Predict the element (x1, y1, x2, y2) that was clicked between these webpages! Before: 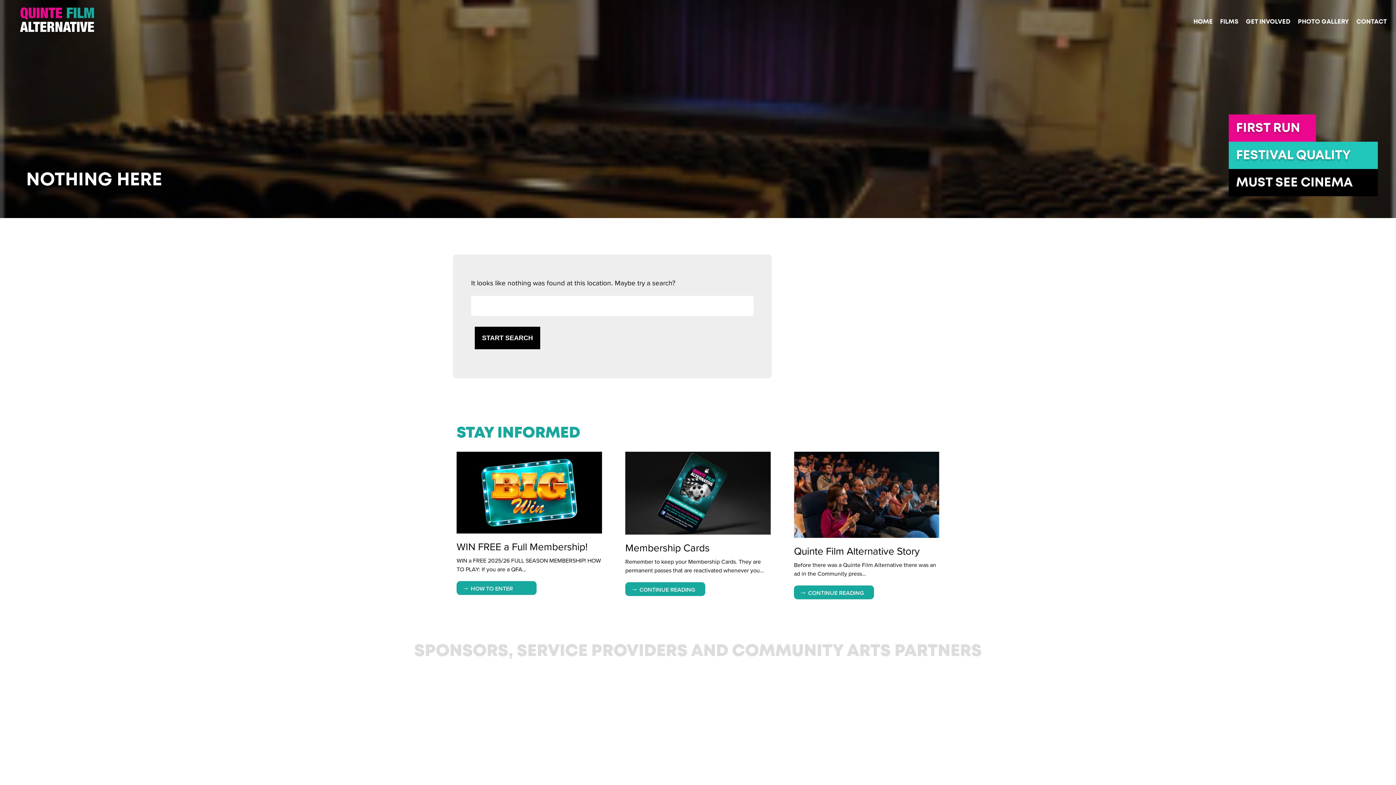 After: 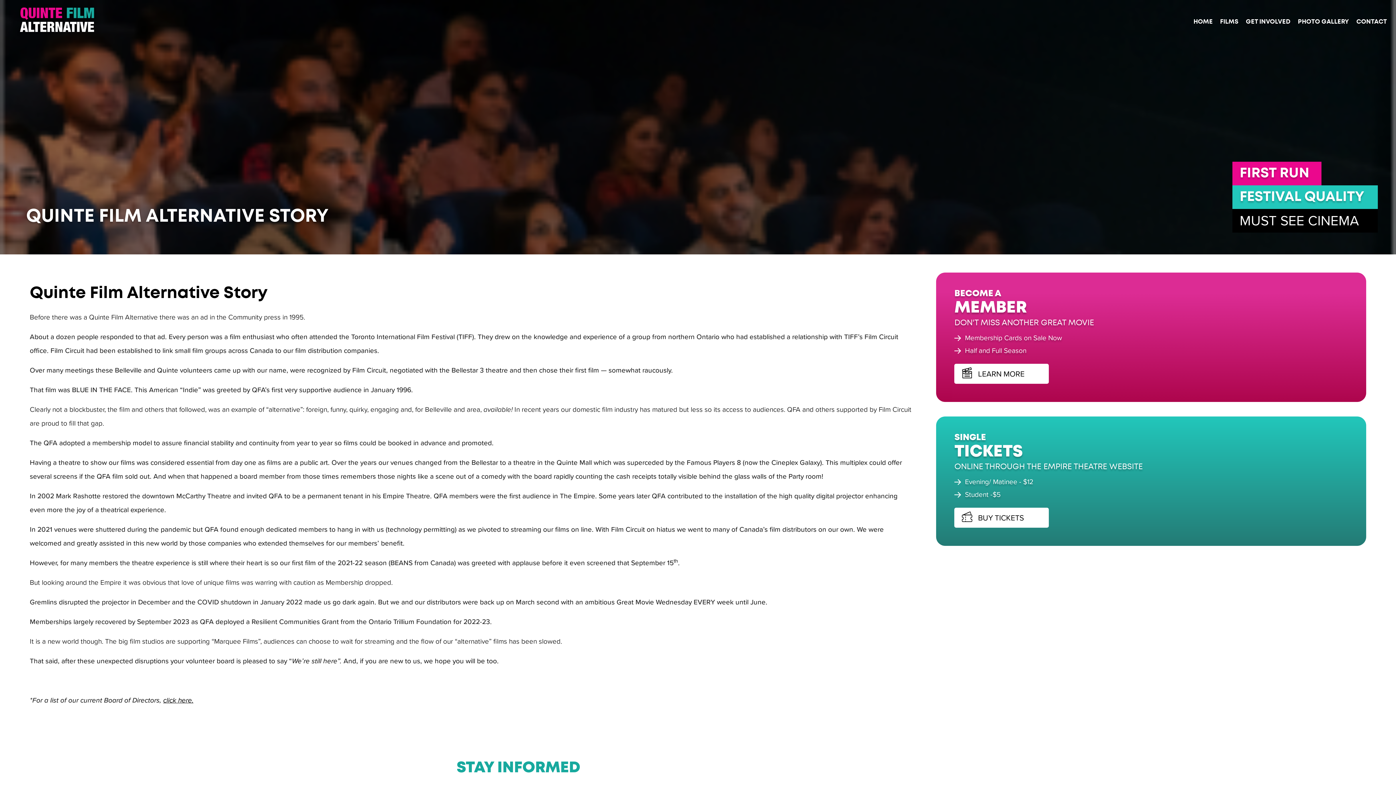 Action: bbox: (794, 492, 939, 578) label: Quinte Film Alternative Story
Before there was a Quinte Film Alternative there was an ad in the Community press…